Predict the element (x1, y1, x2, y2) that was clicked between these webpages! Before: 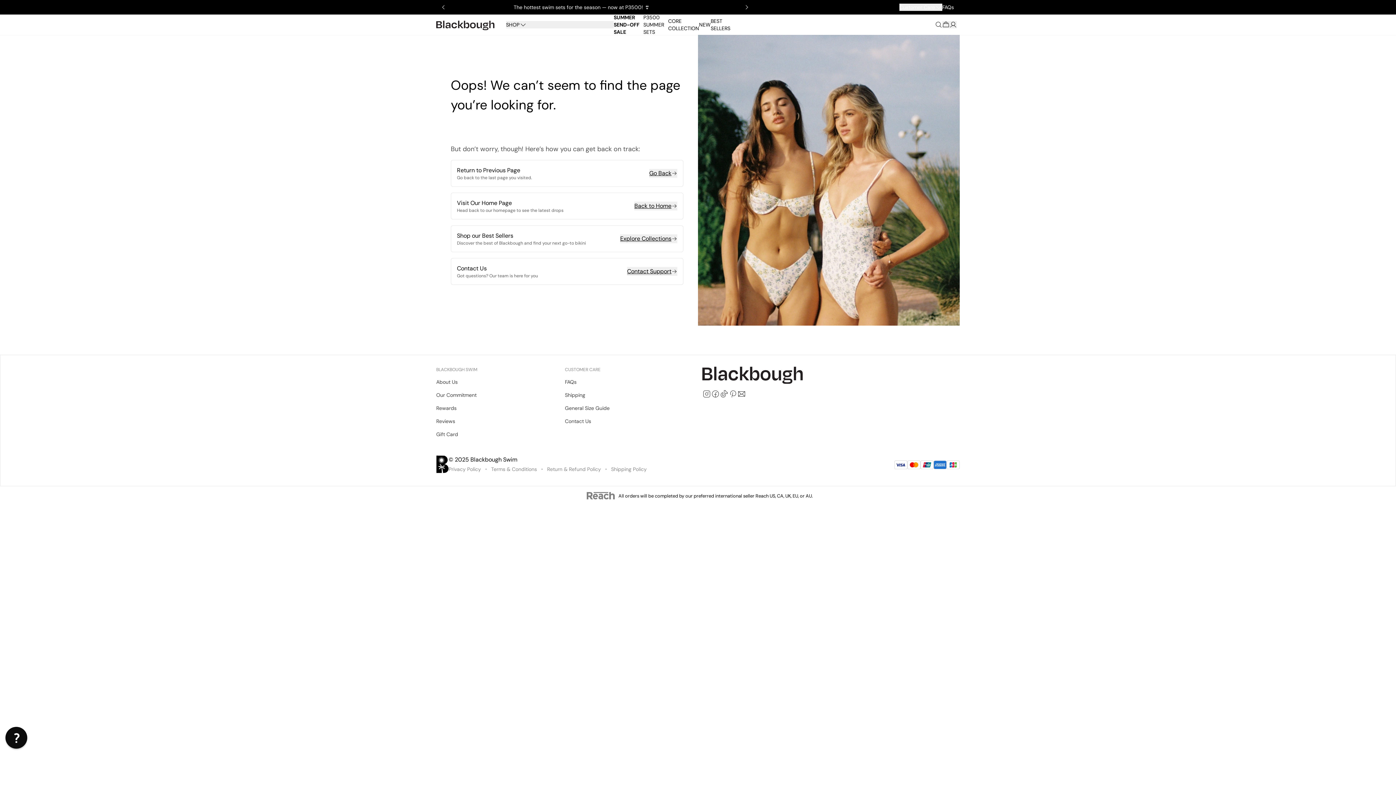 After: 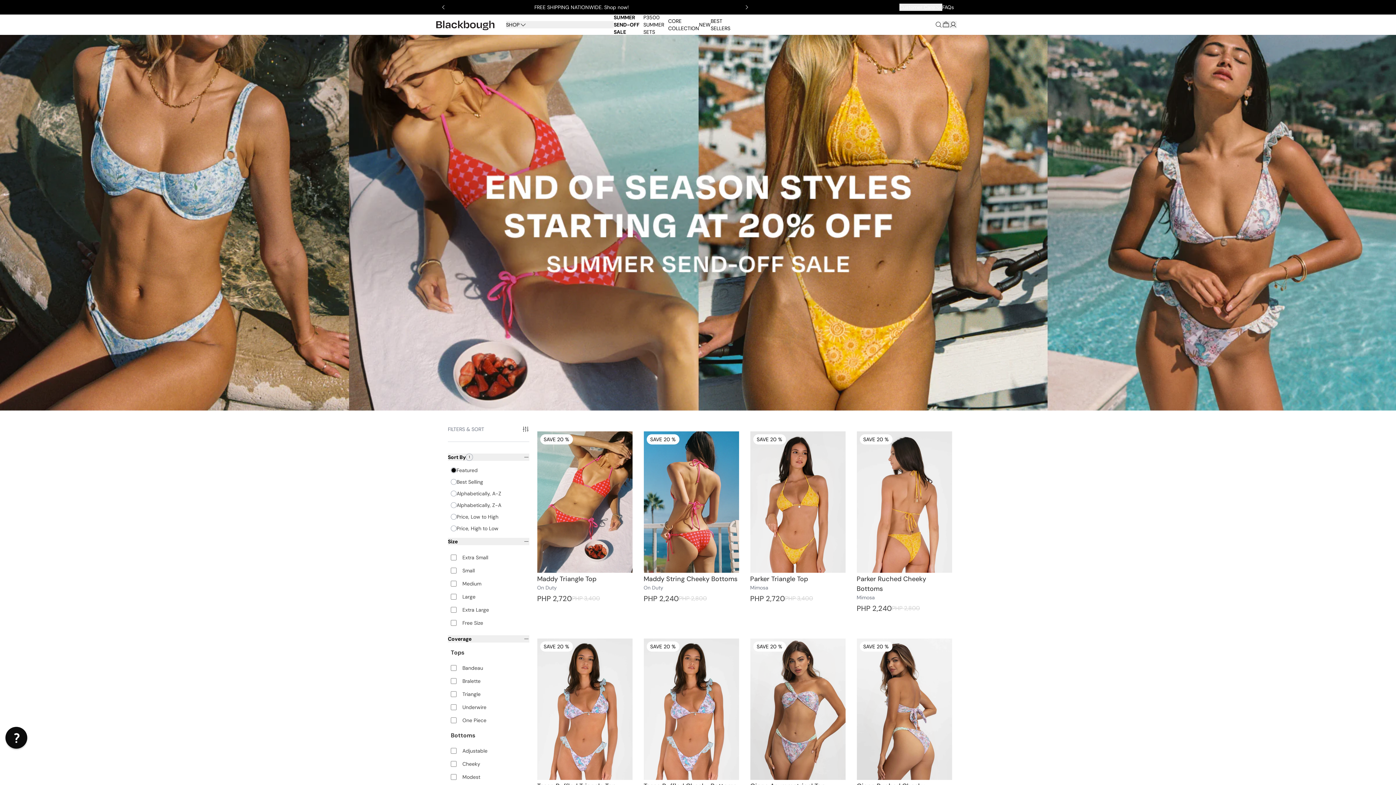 Action: bbox: (613, 13, 643, 35) label: SUMMER SEND-OFF SALE